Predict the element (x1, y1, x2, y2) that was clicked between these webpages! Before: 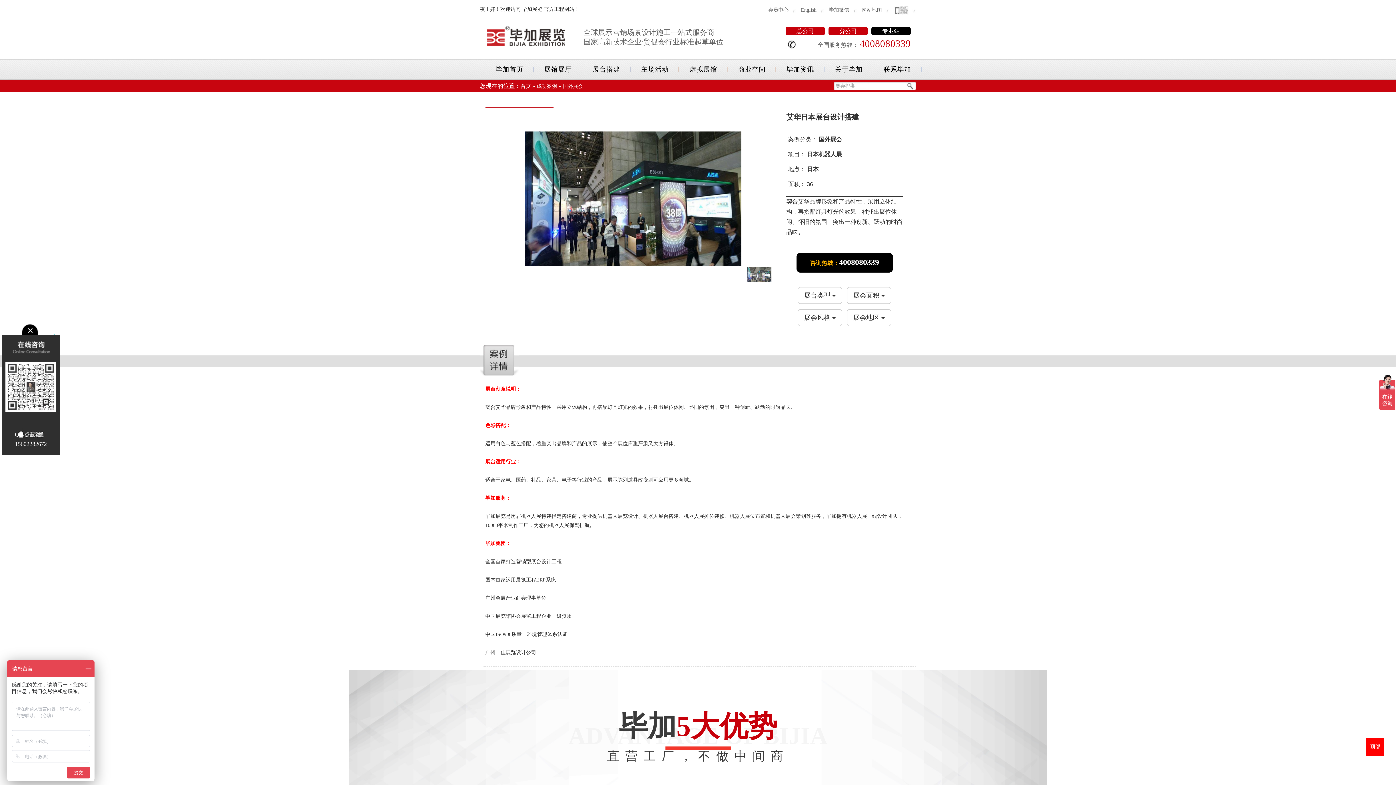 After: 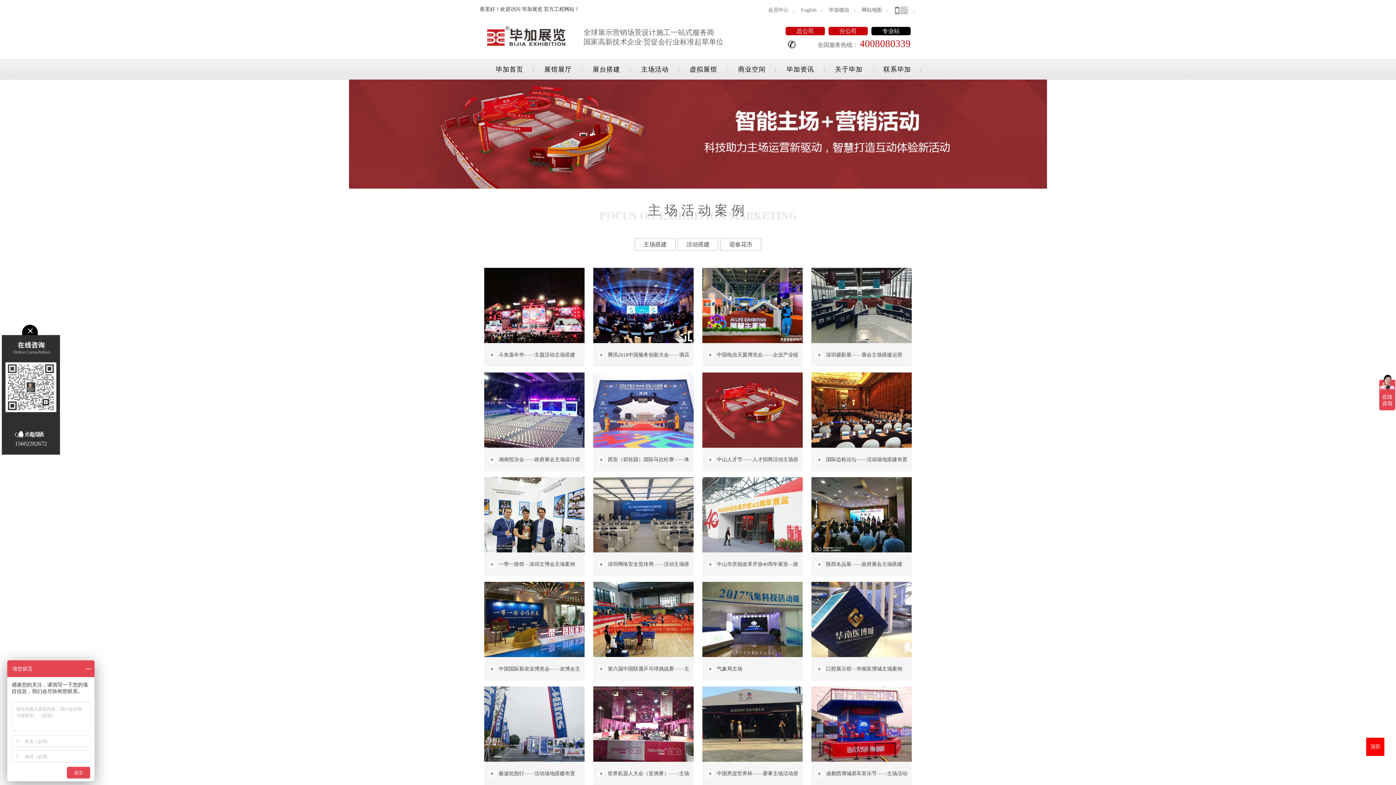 Action: label: 主场活动 bbox: (641, 59, 668, 80)